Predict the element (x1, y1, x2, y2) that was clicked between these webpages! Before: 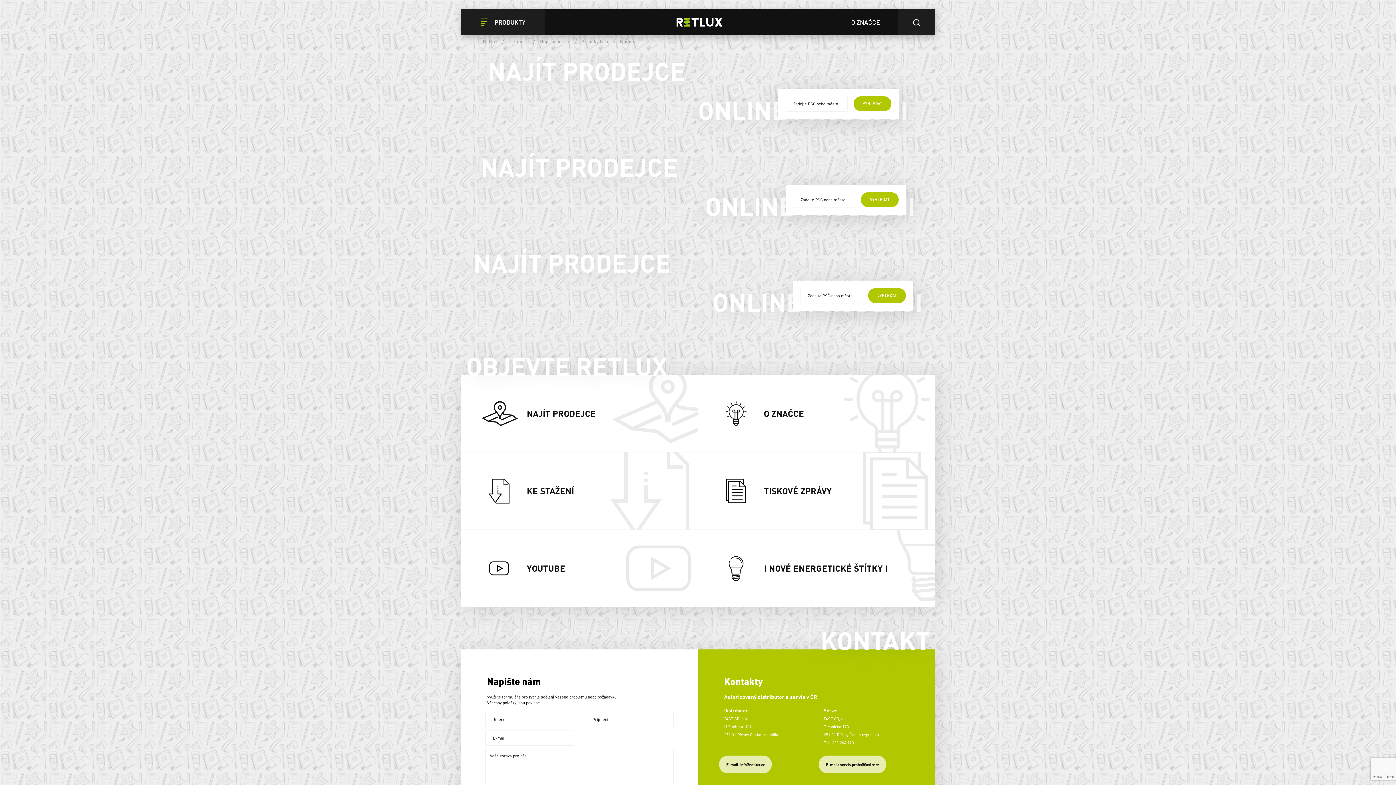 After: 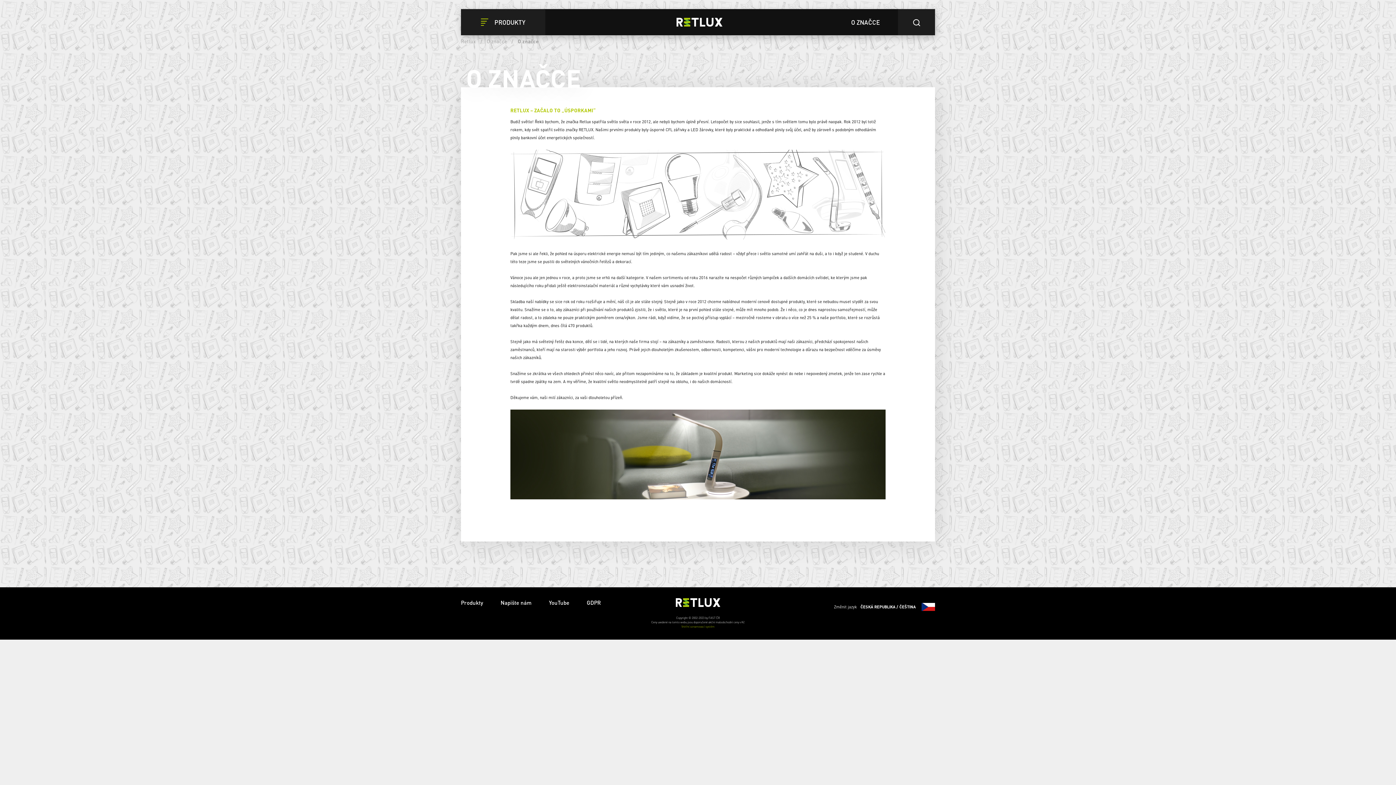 Action: bbox: (698, 375, 935, 452) label: O ZNAČCE